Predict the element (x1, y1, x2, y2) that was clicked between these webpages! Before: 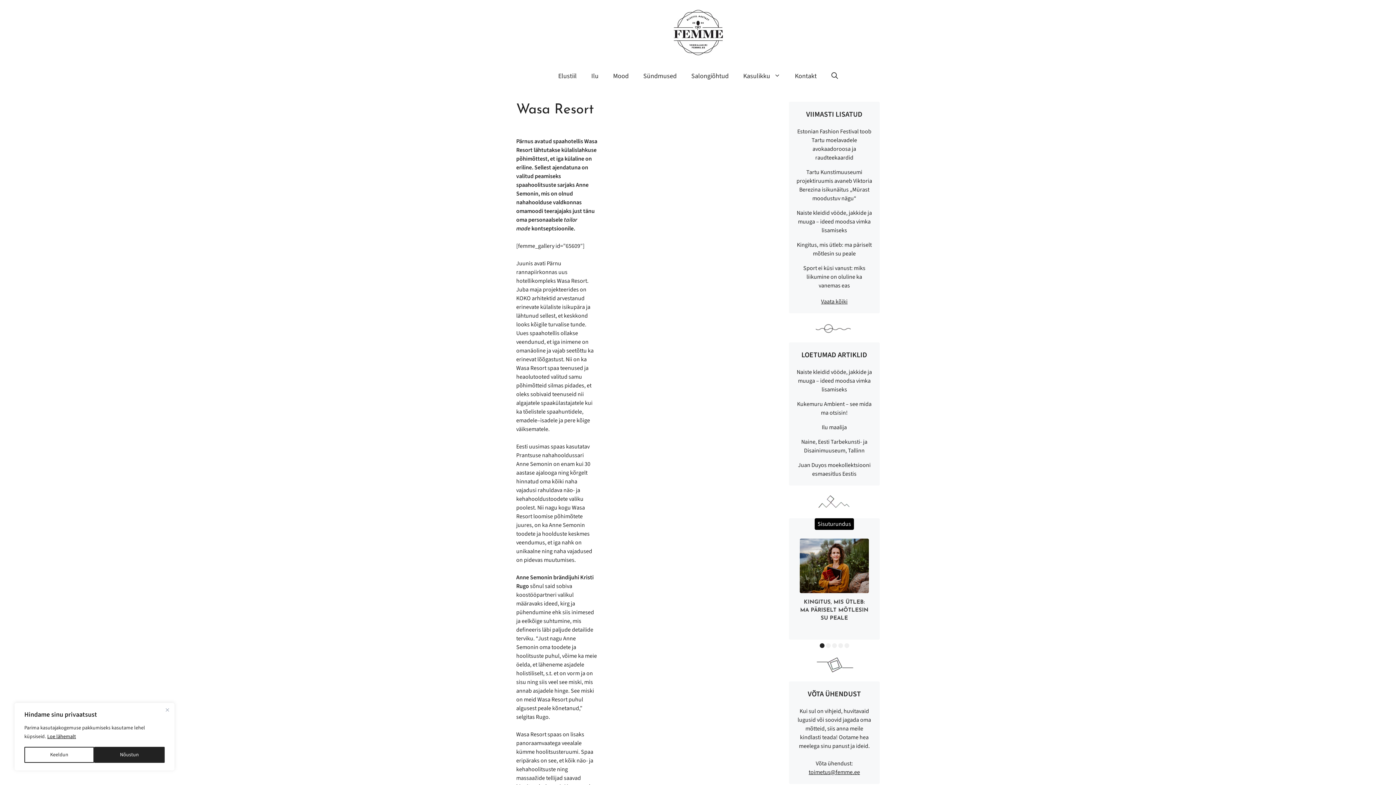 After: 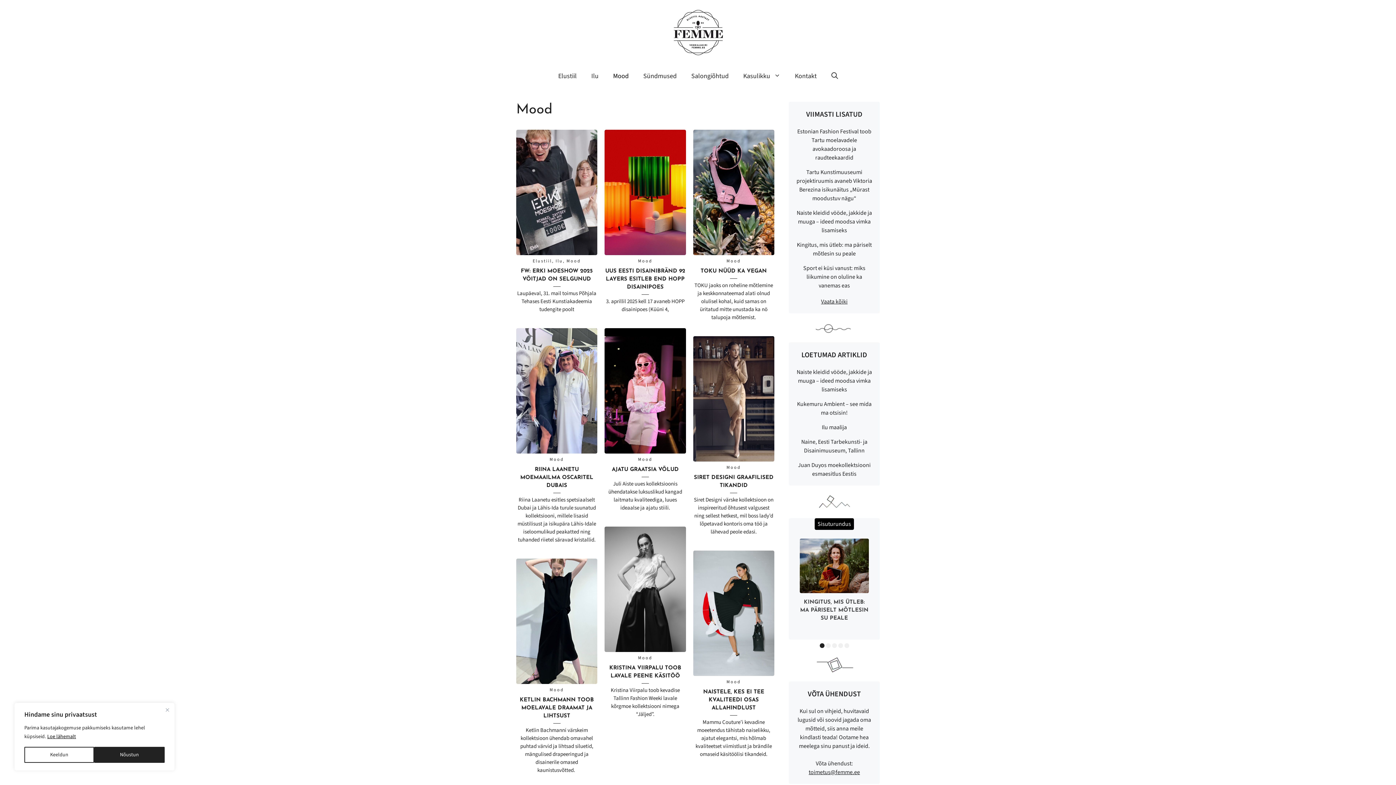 Action: label: Mood bbox: (606, 65, 636, 87)